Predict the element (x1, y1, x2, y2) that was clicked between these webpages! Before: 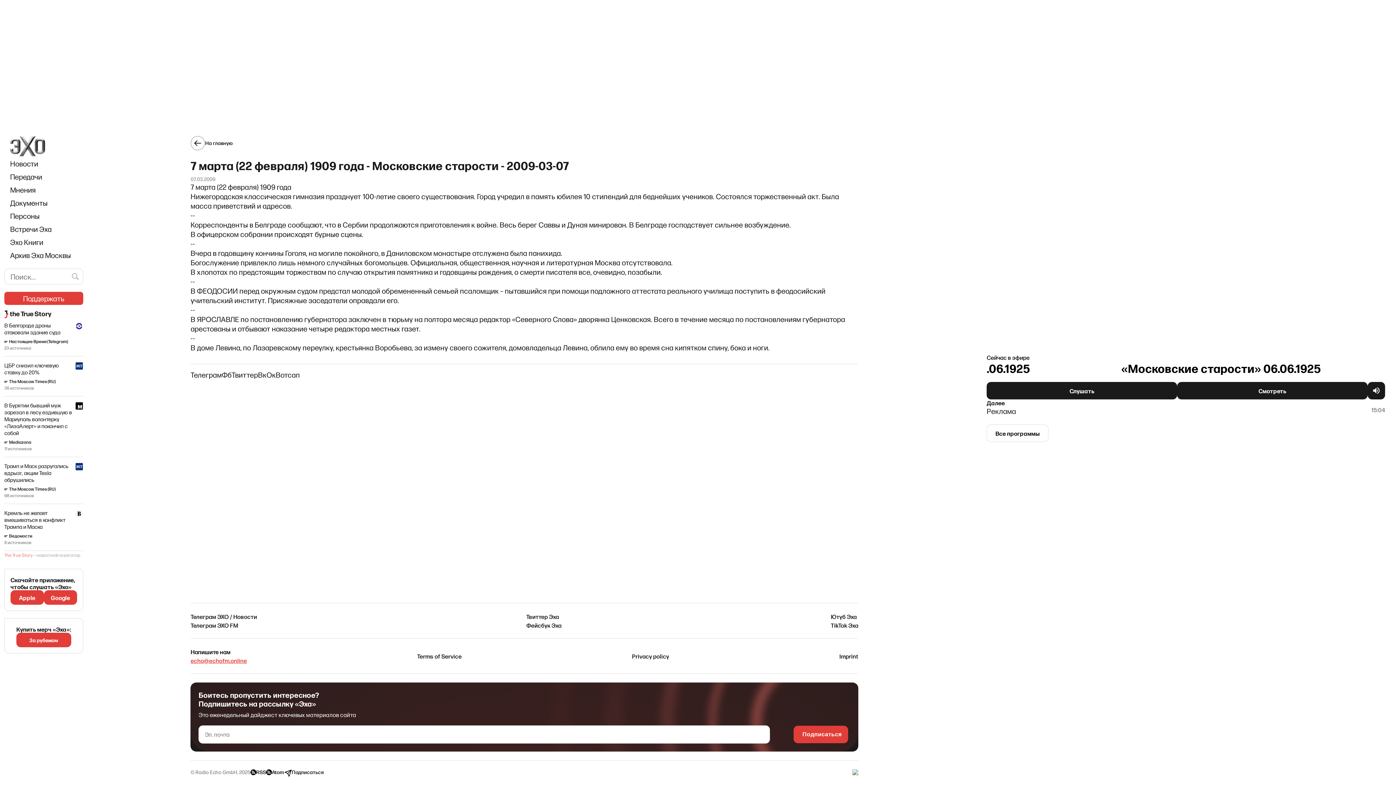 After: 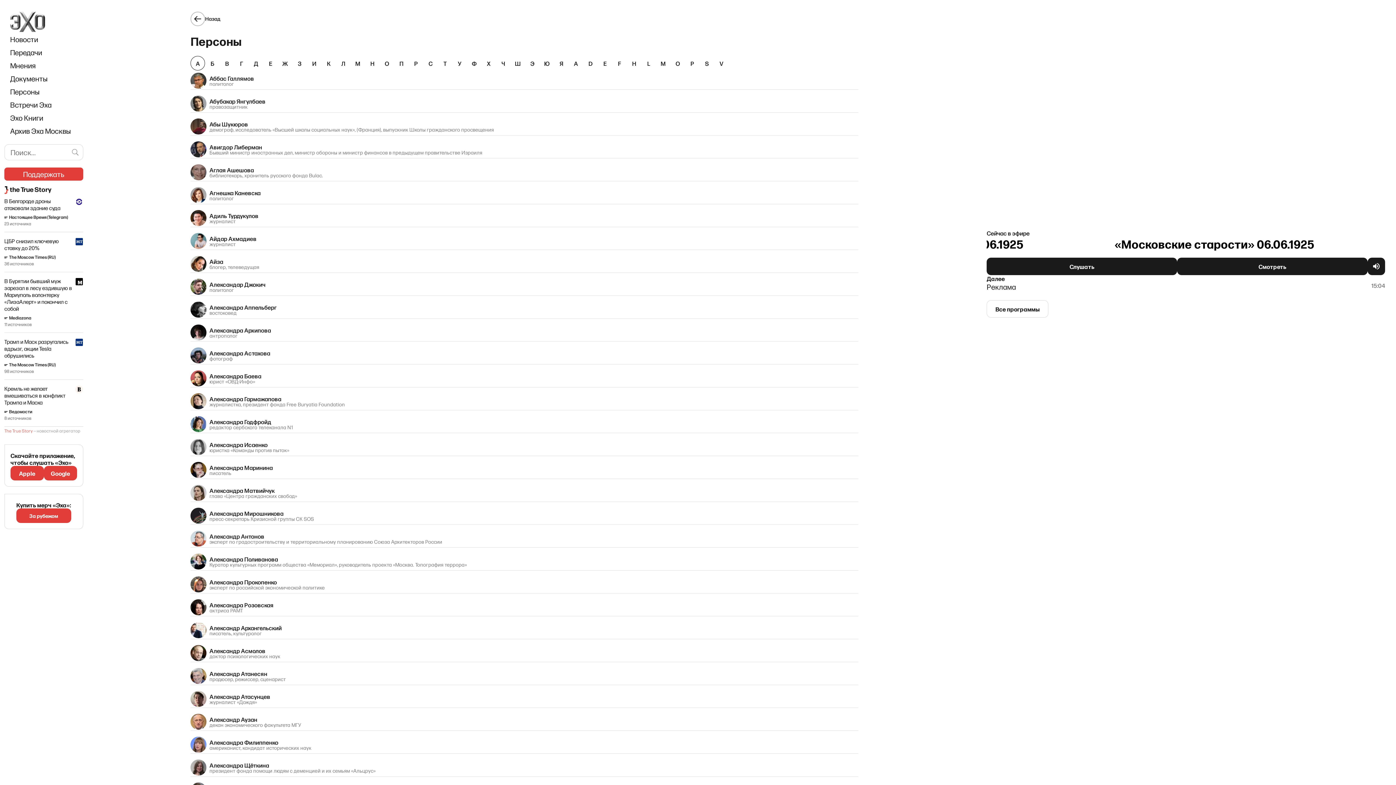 Action: label: Персоны bbox: (10, 209, 39, 222)